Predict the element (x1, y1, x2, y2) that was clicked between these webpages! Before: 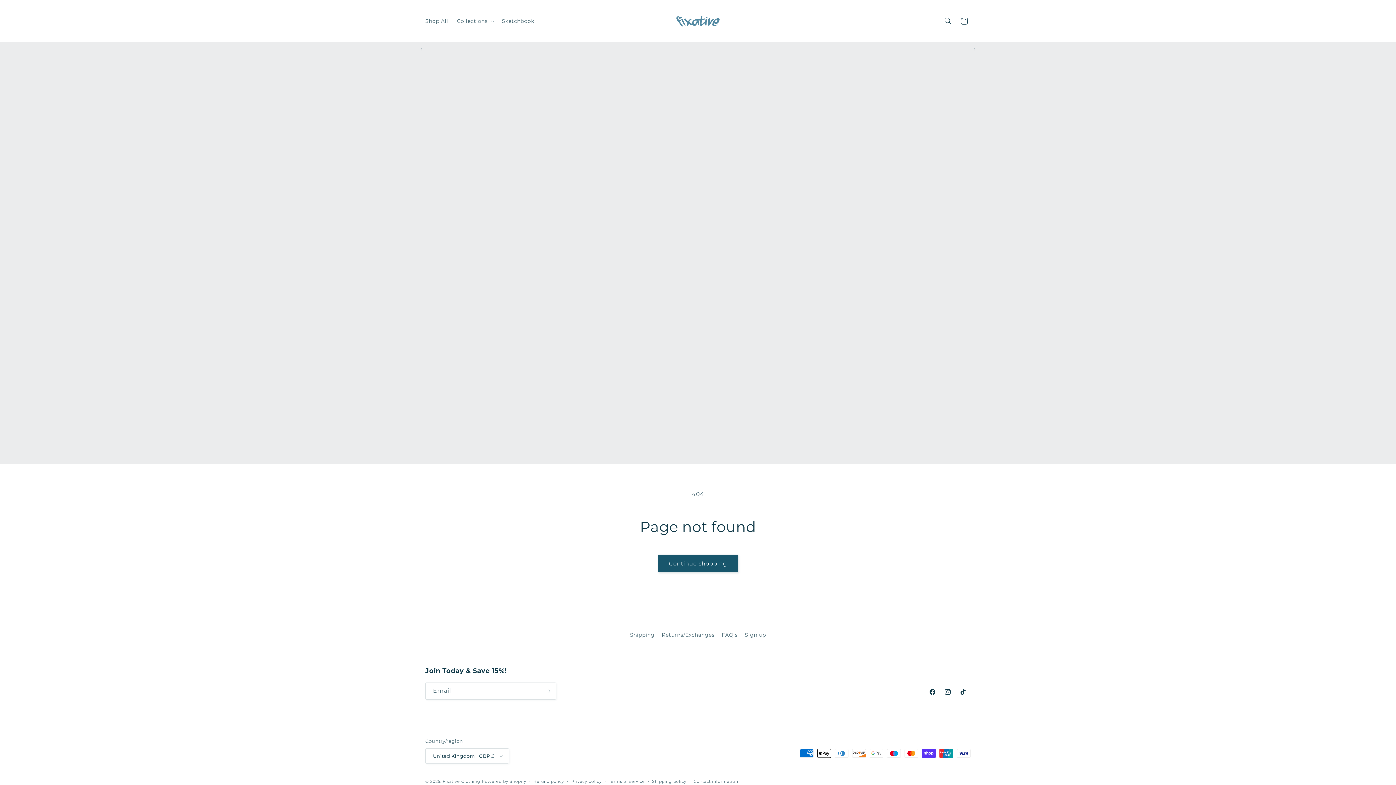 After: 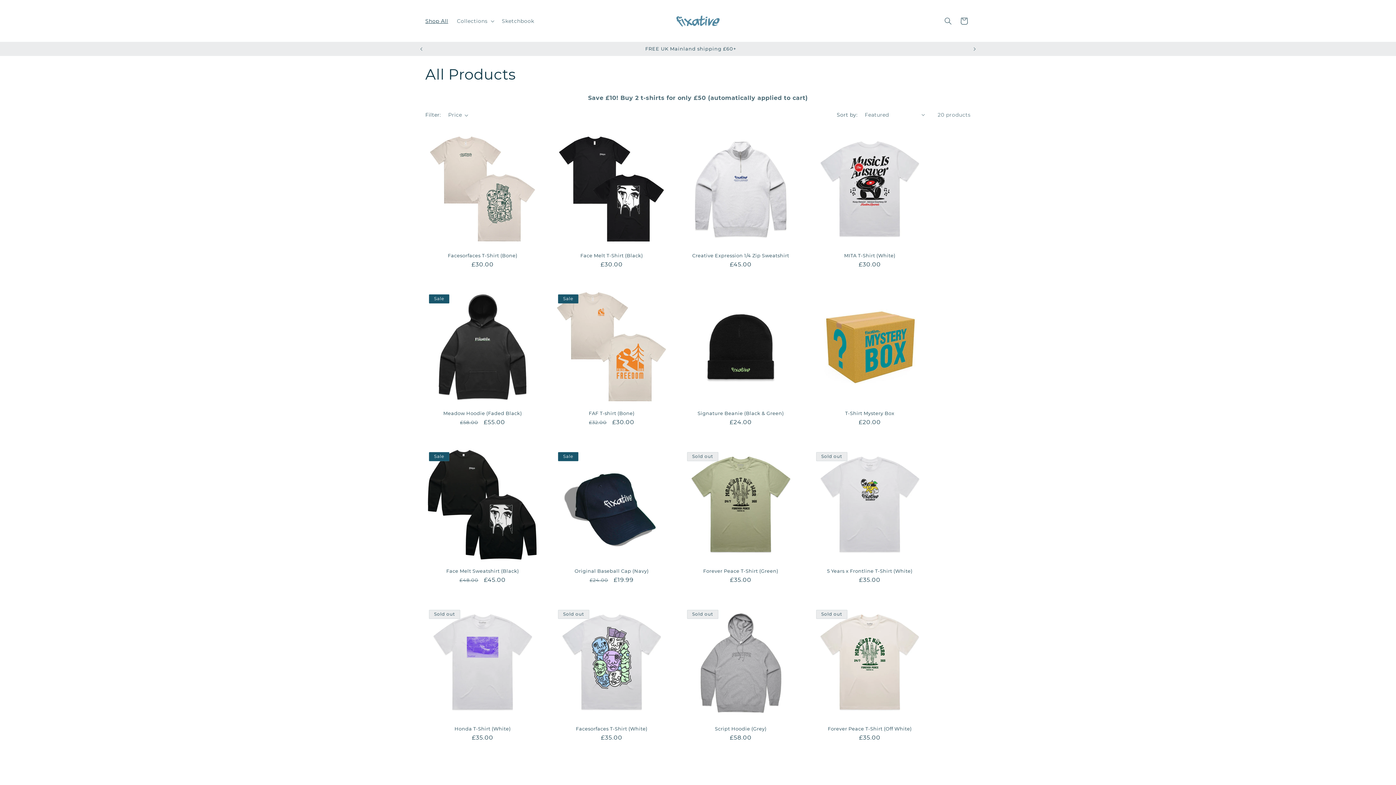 Action: label: Shop All bbox: (421, 13, 452, 28)